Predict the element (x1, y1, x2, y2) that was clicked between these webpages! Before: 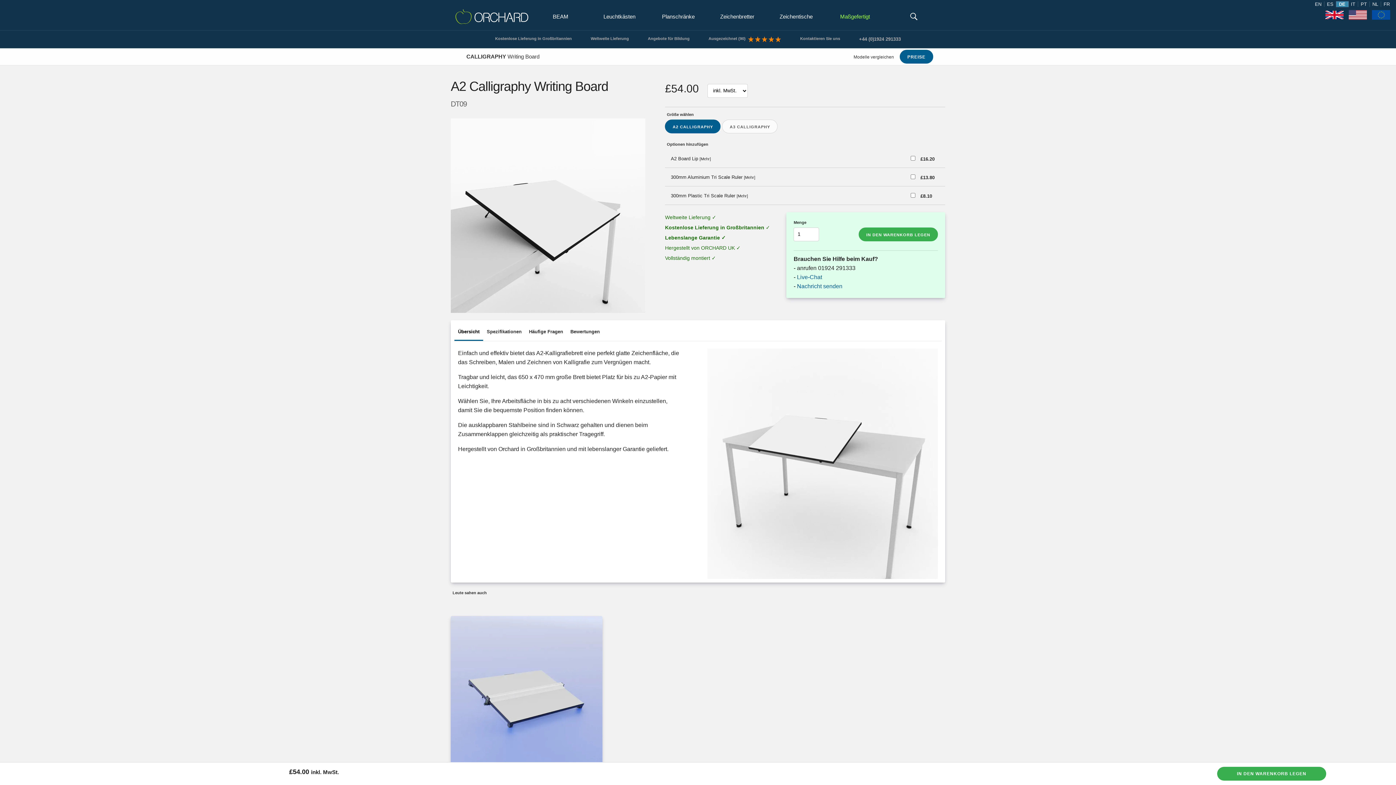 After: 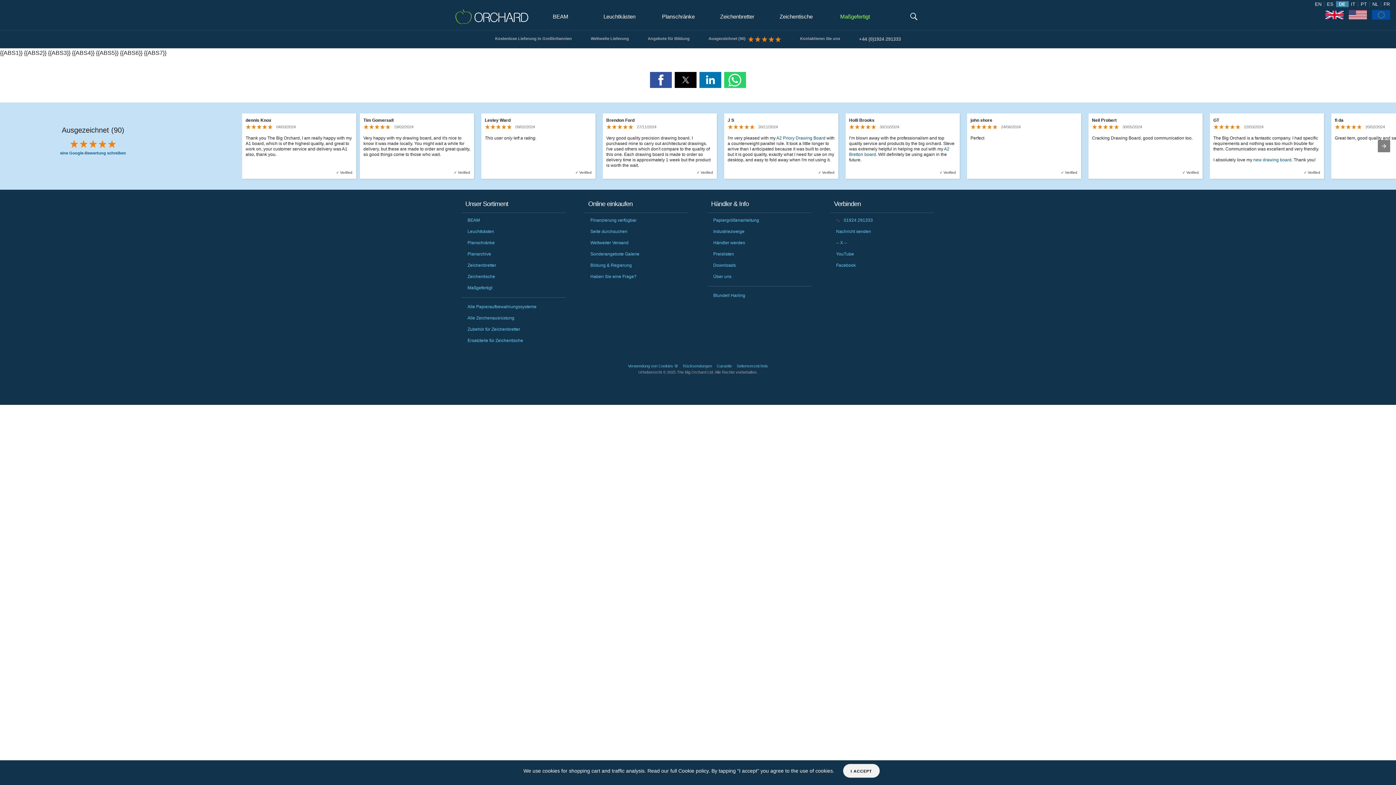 Action: label: Maßgefertigt bbox: (825, 4, 884, 30)